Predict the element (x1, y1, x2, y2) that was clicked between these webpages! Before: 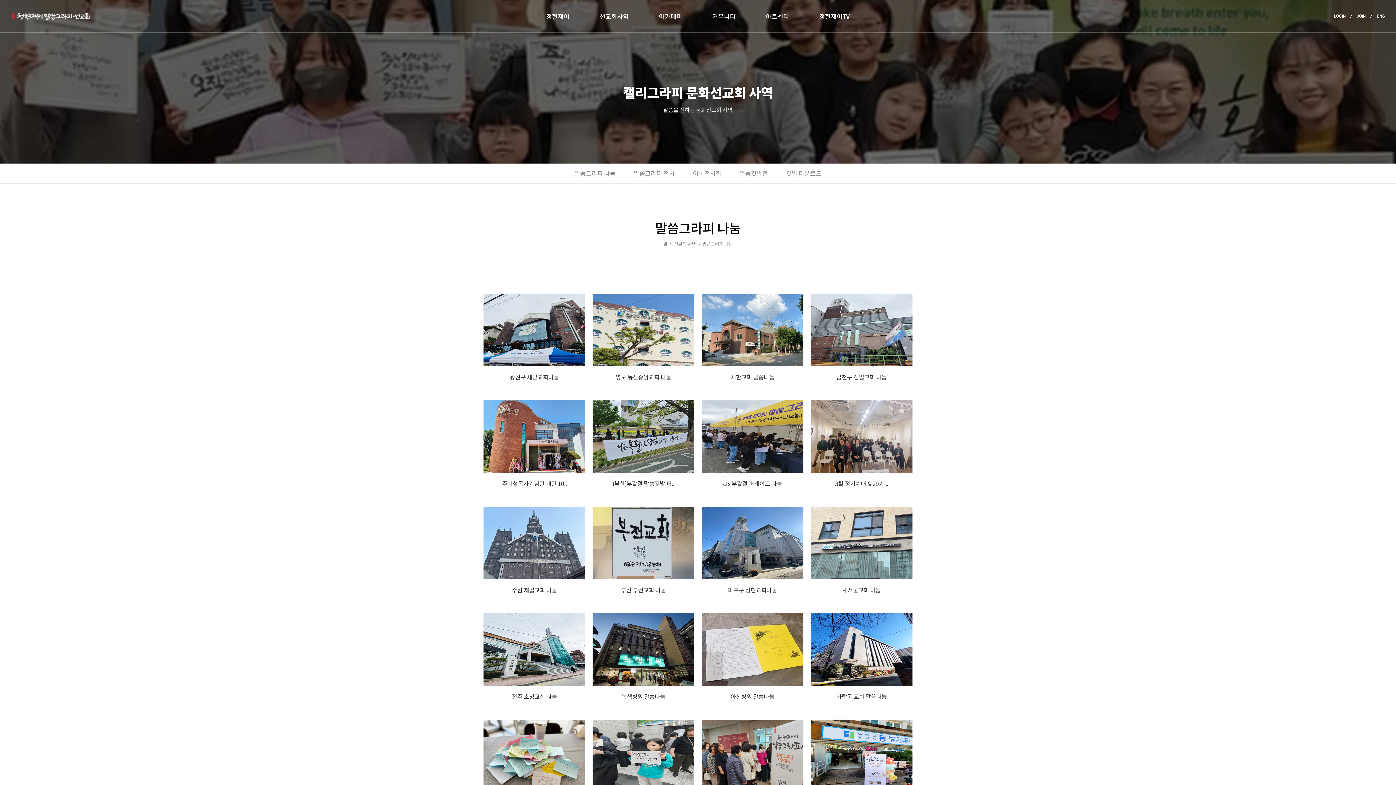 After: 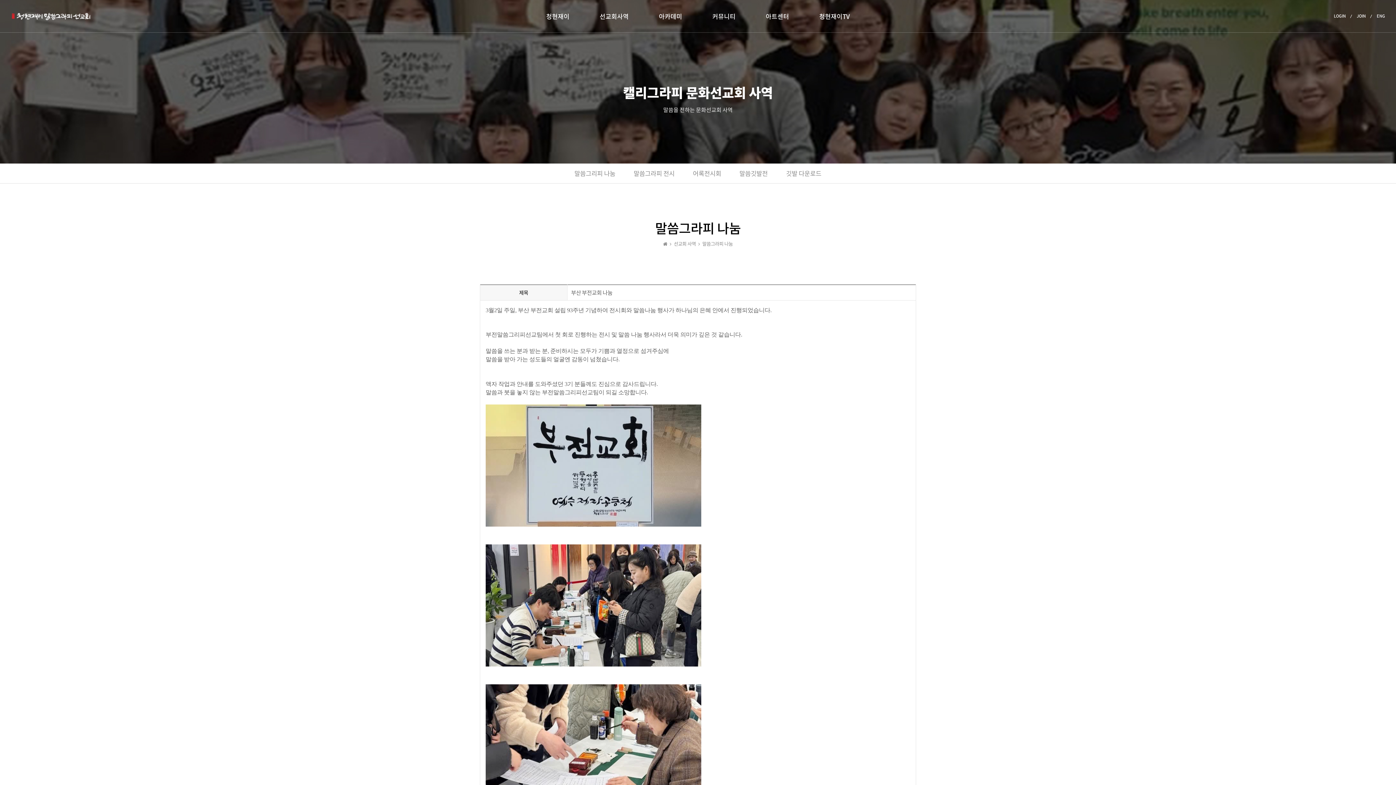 Action: bbox: (592, 505, 694, 584)